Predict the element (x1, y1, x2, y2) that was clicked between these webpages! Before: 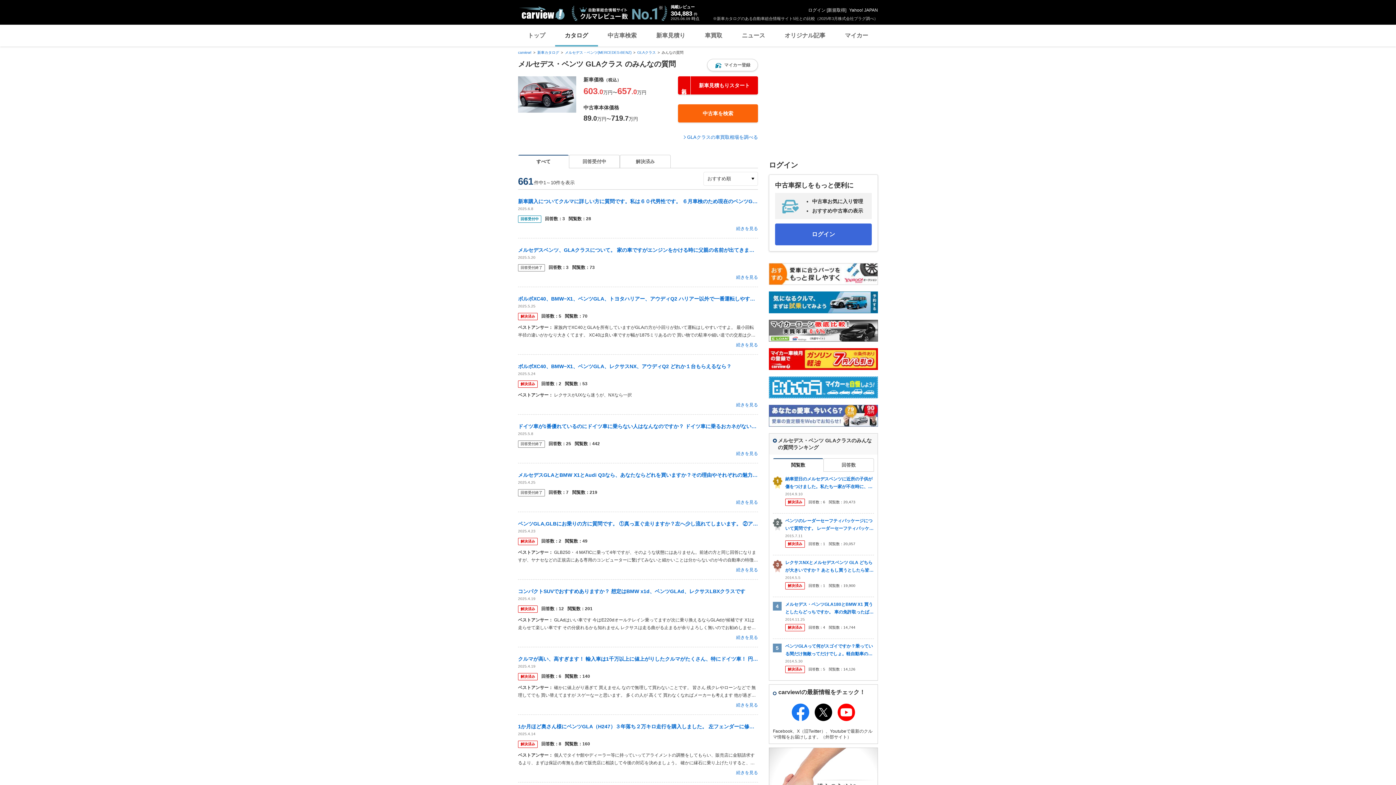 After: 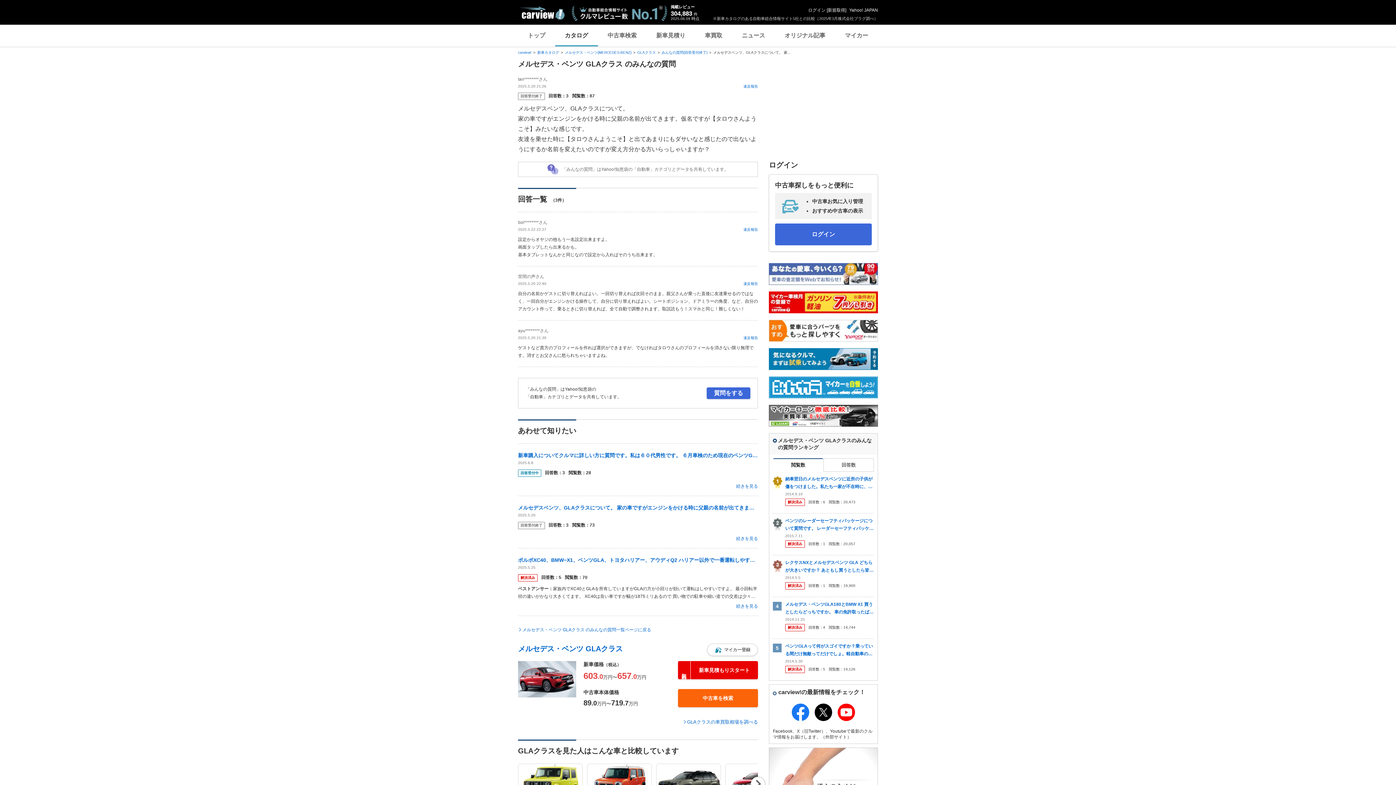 Action: label: メルセデスベンツ、GLAクラスについて。 家の車ですがエンジンをかける時に父親の名前が出てきます。仮名ですが【タロウさんようこそ】みたいな感じです。 友達を乗せた時に【タロウさんようこそ】と出て... bbox: (518, 245, 758, 254)